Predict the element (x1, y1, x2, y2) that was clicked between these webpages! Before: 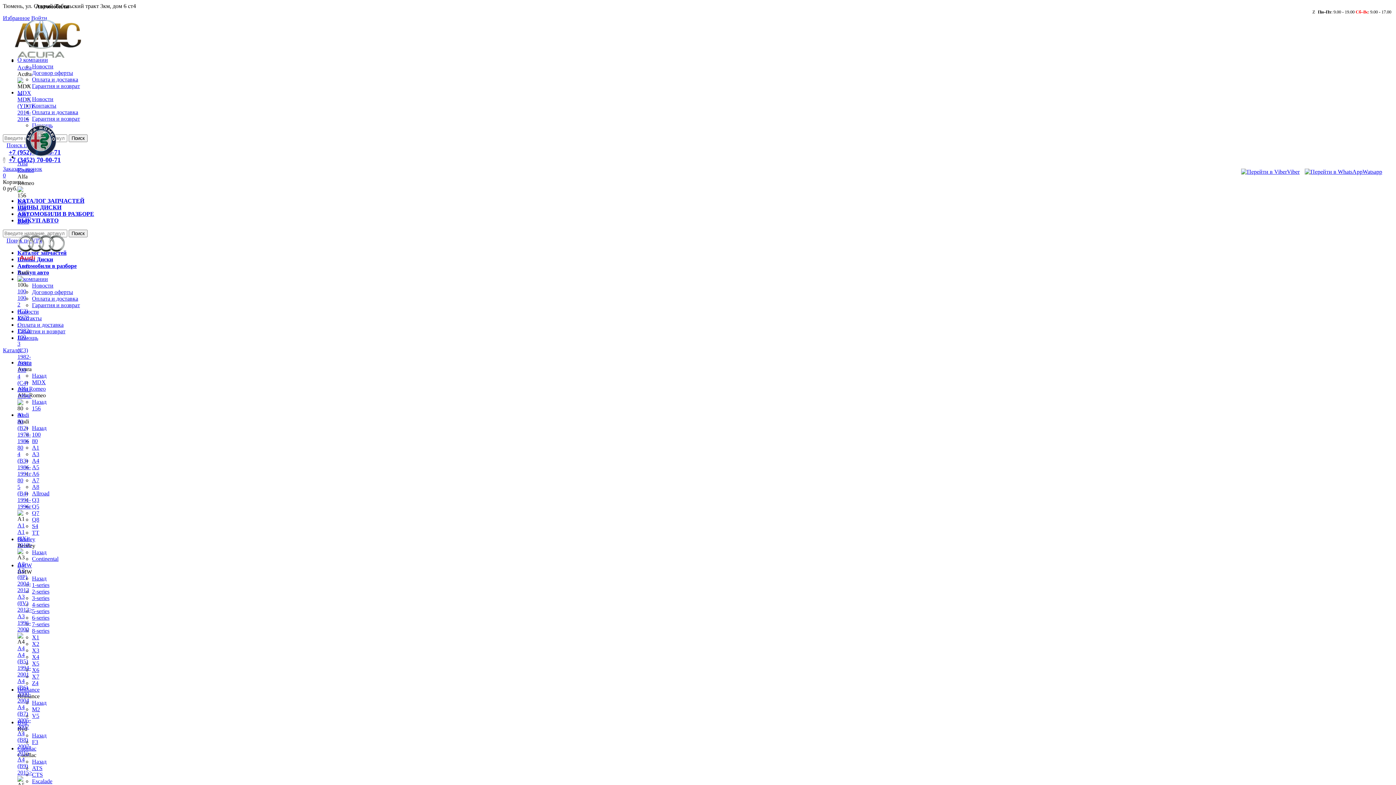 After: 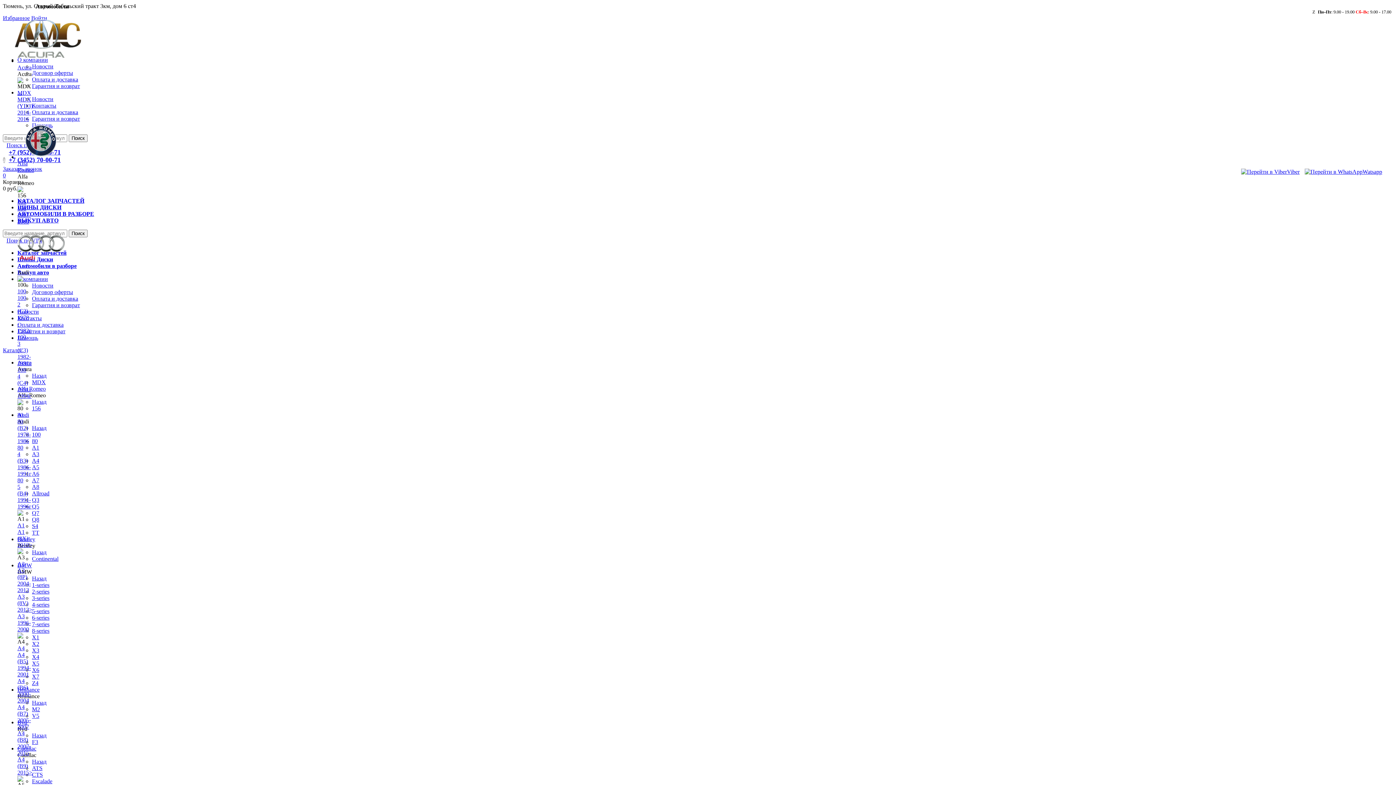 Action: label: A4 (B9) 2015> bbox: (17, 756, 32, 776)